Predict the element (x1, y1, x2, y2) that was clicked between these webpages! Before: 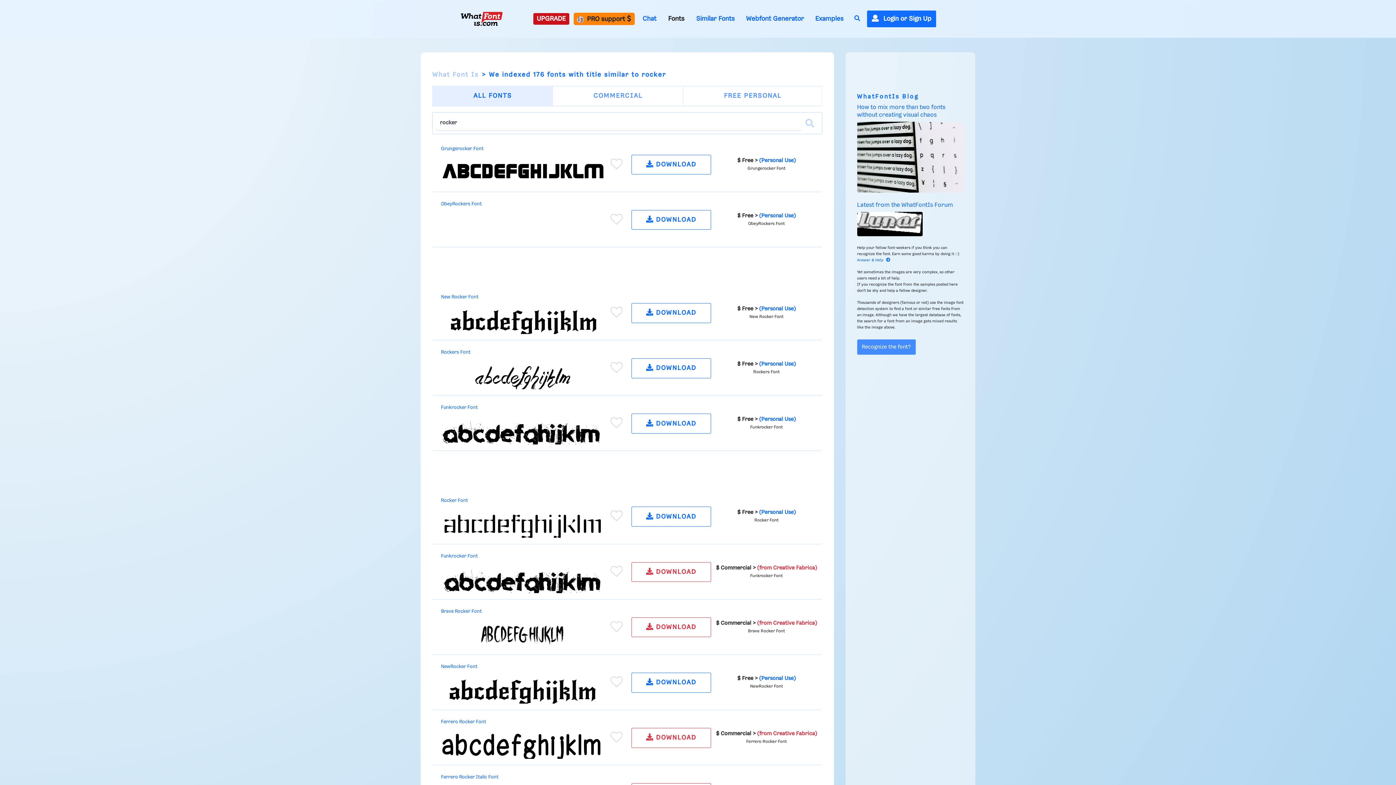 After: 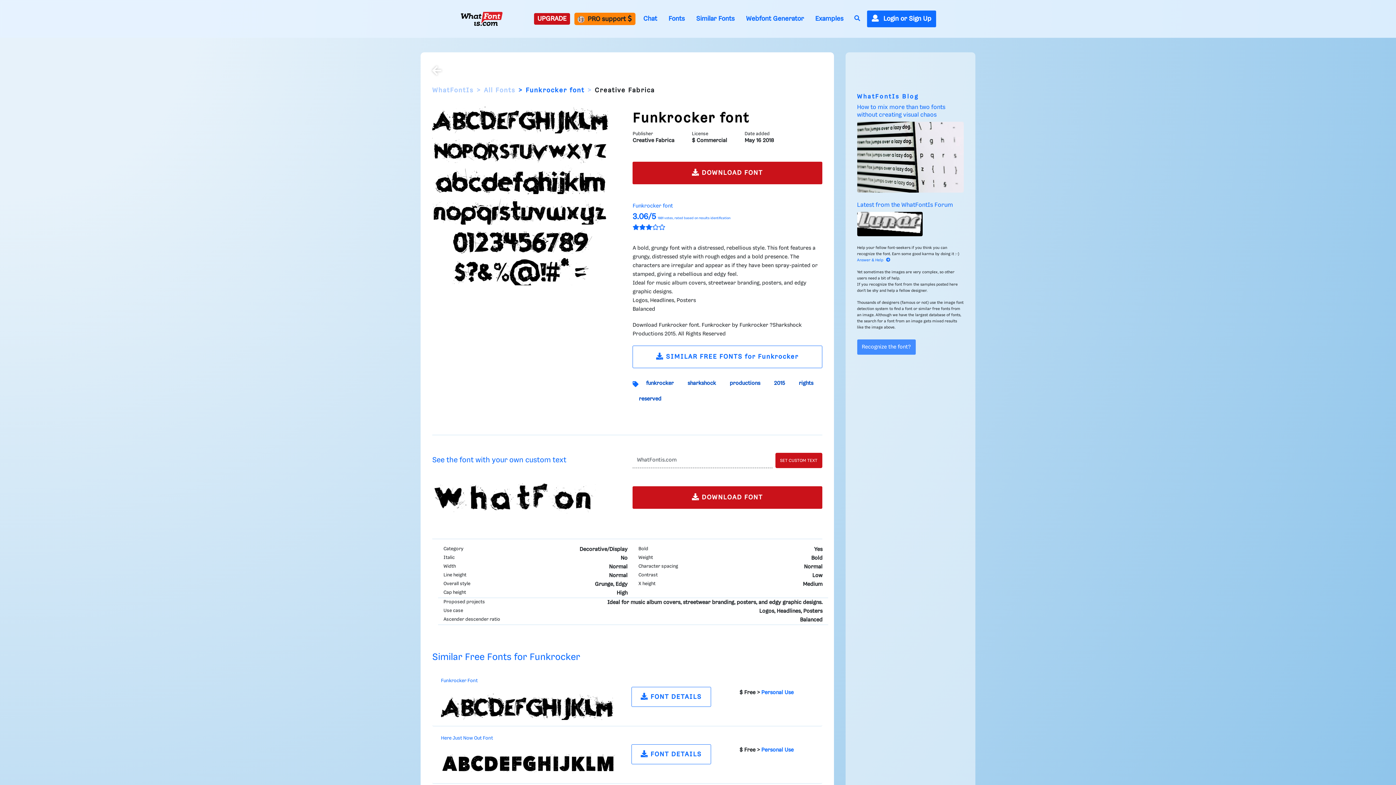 Action: bbox: (441, 553, 477, 558) label: Funkrocker Font